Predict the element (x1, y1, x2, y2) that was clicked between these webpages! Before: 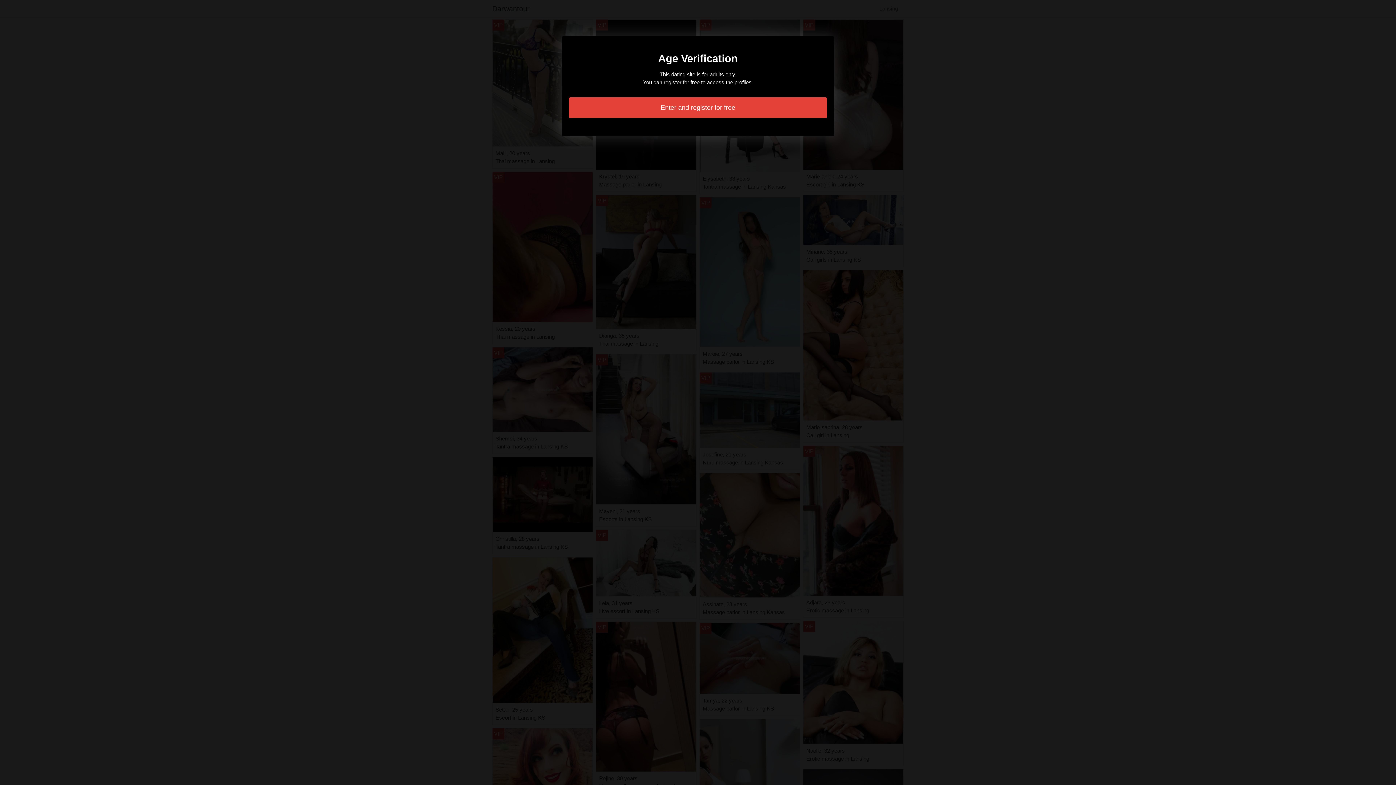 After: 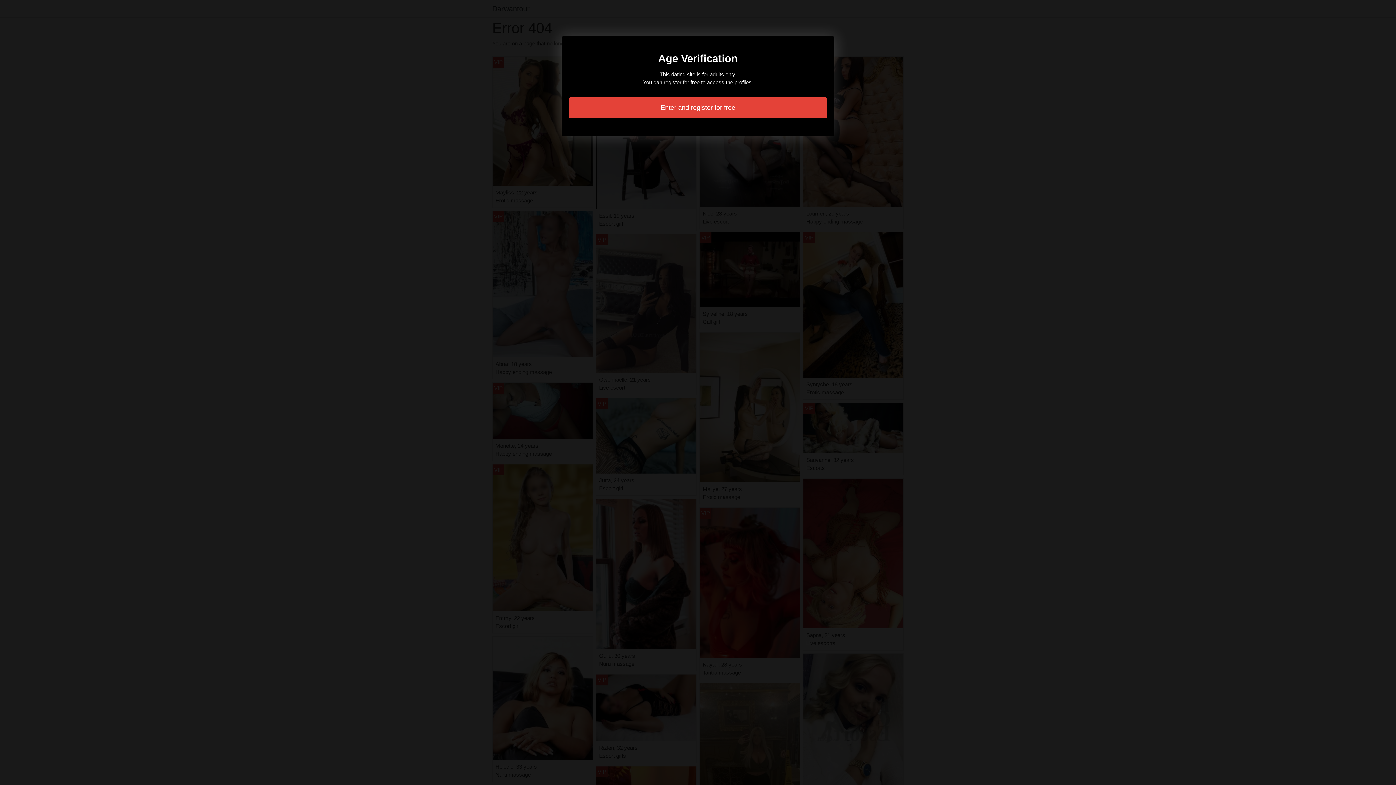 Action: bbox: (569, 97, 827, 118) label: Enter and register for free